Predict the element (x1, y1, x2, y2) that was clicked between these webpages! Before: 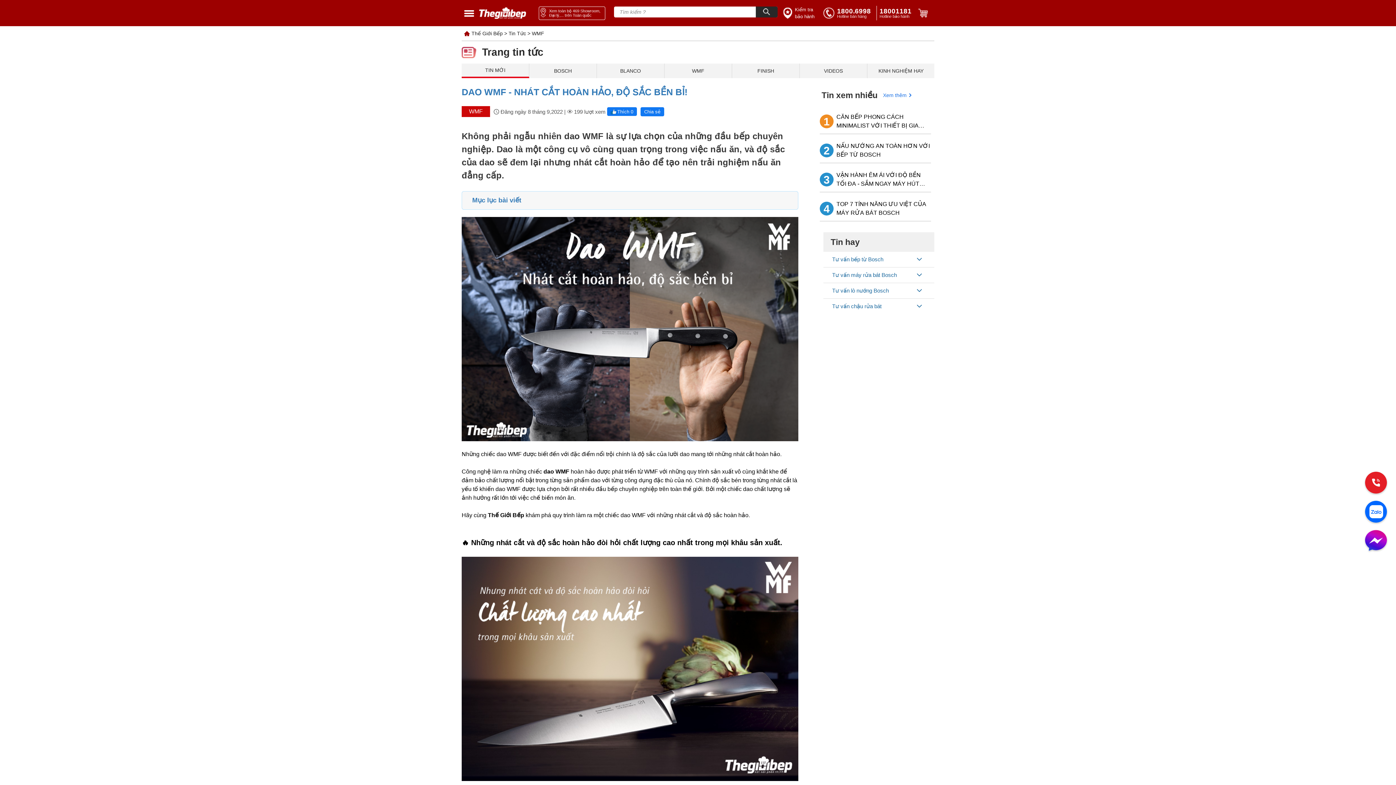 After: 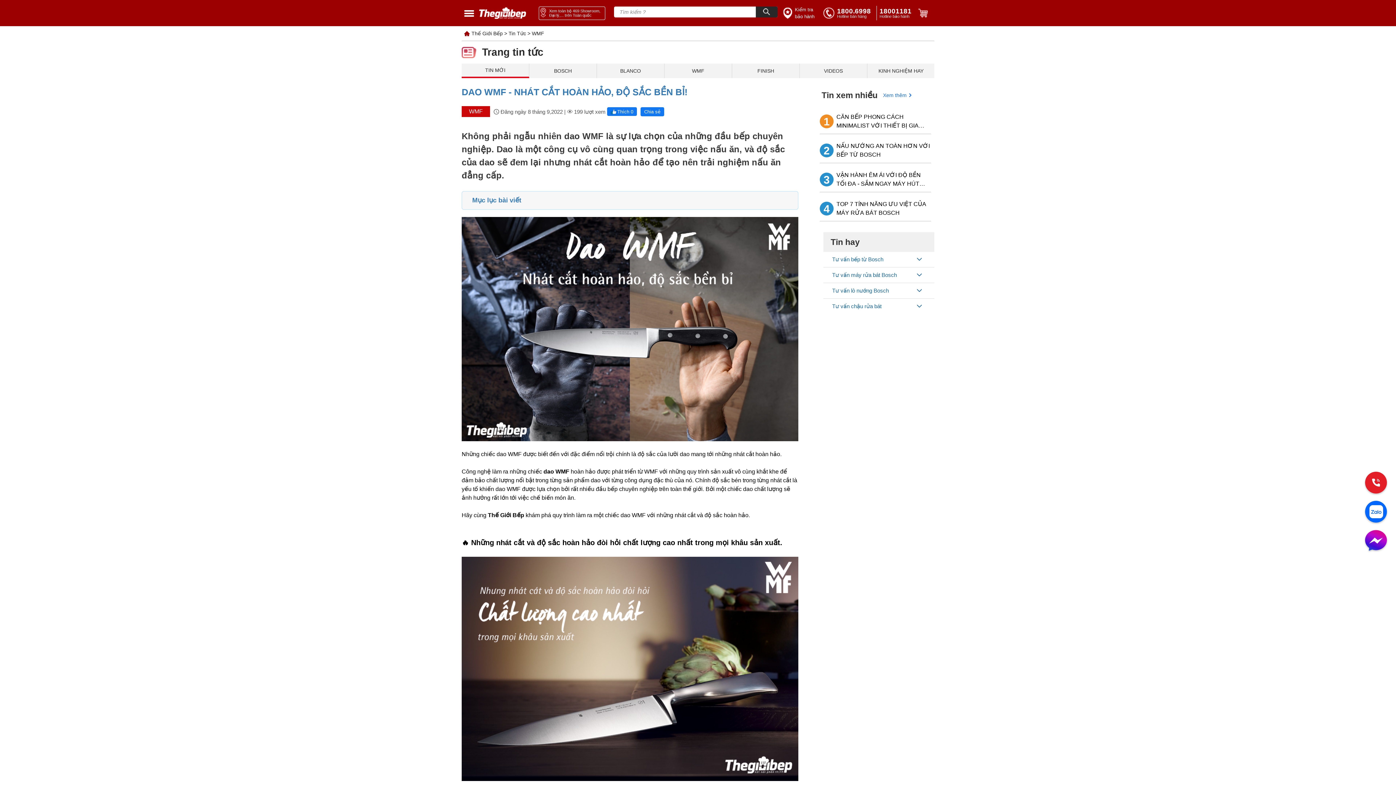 Action: label: tell bbox: (823, 7, 873, 18)